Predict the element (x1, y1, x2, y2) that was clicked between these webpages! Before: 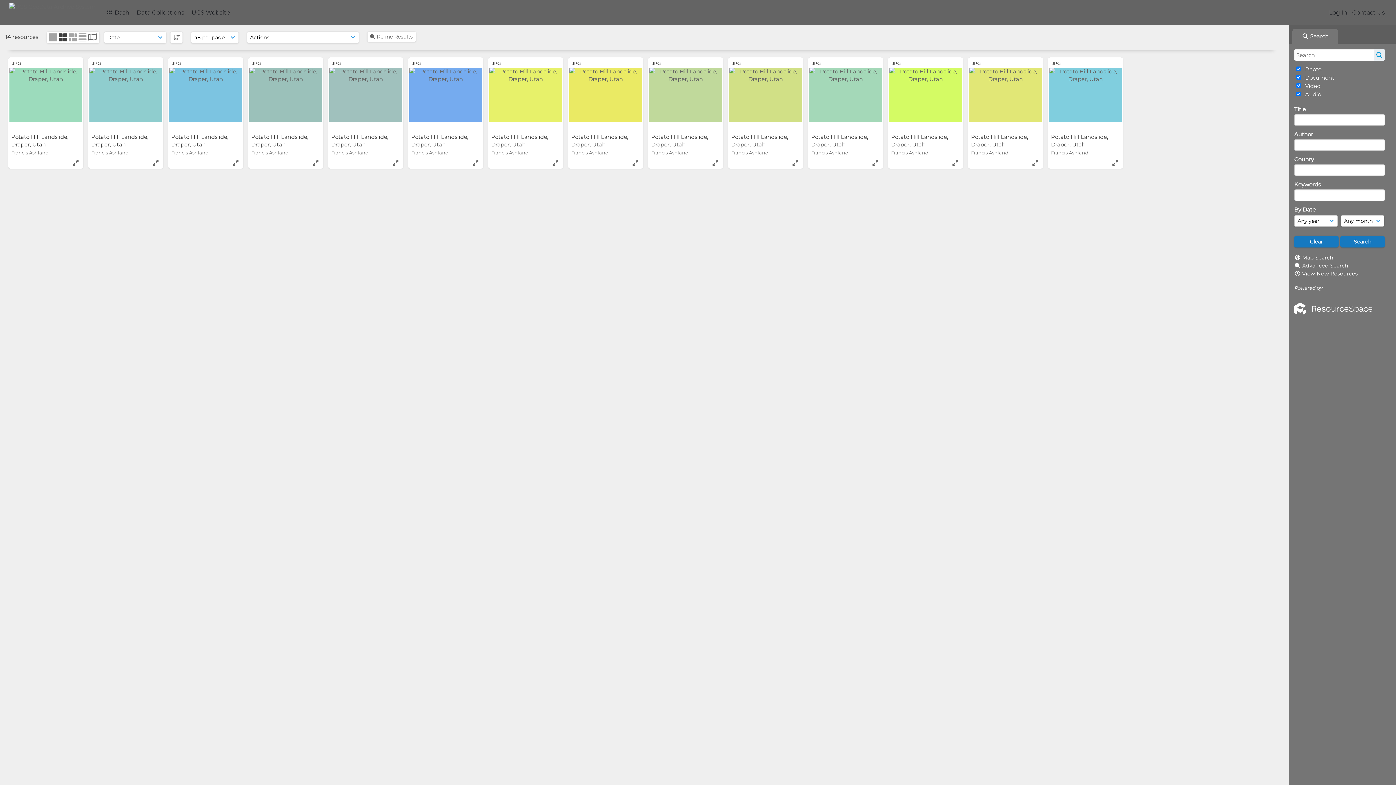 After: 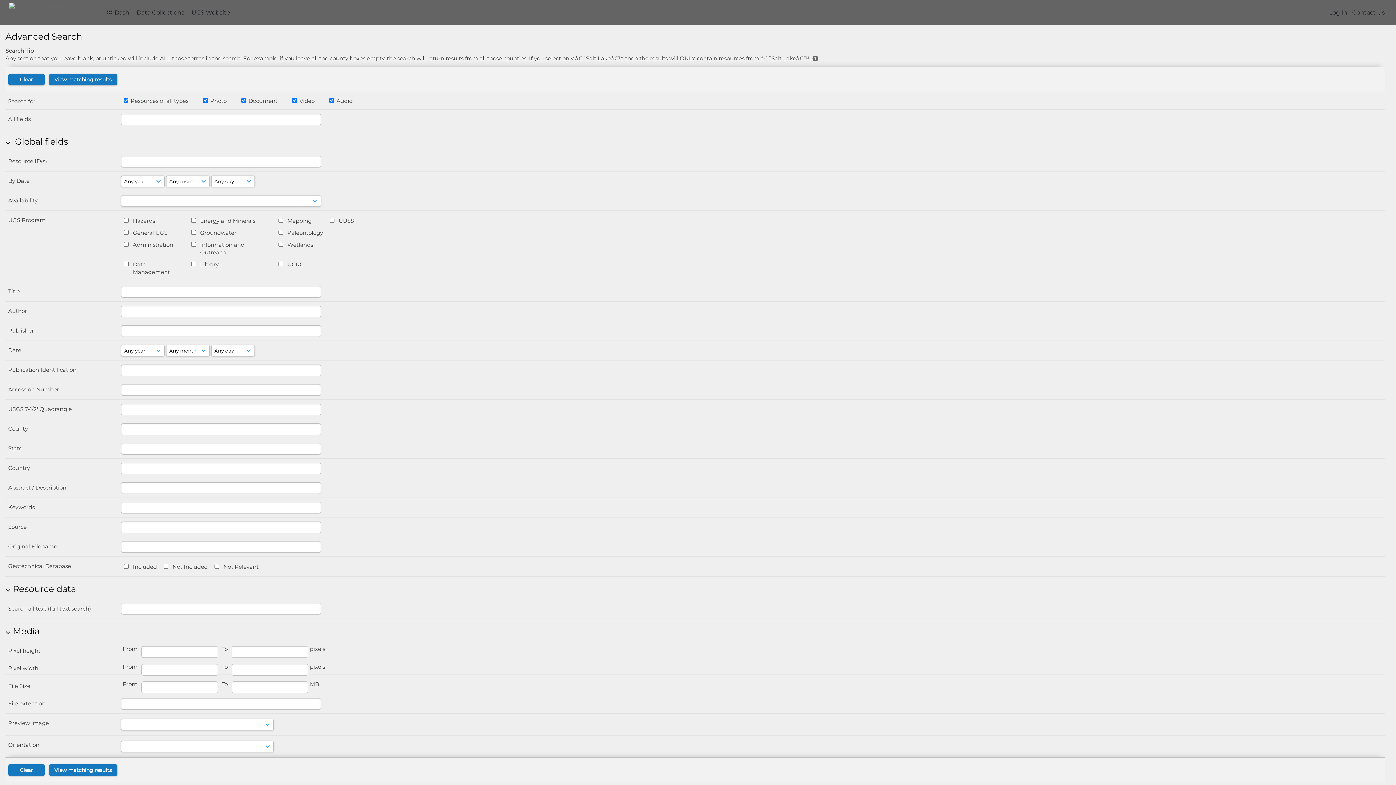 Action: label: Advanced Search bbox: (1302, 262, 1348, 269)